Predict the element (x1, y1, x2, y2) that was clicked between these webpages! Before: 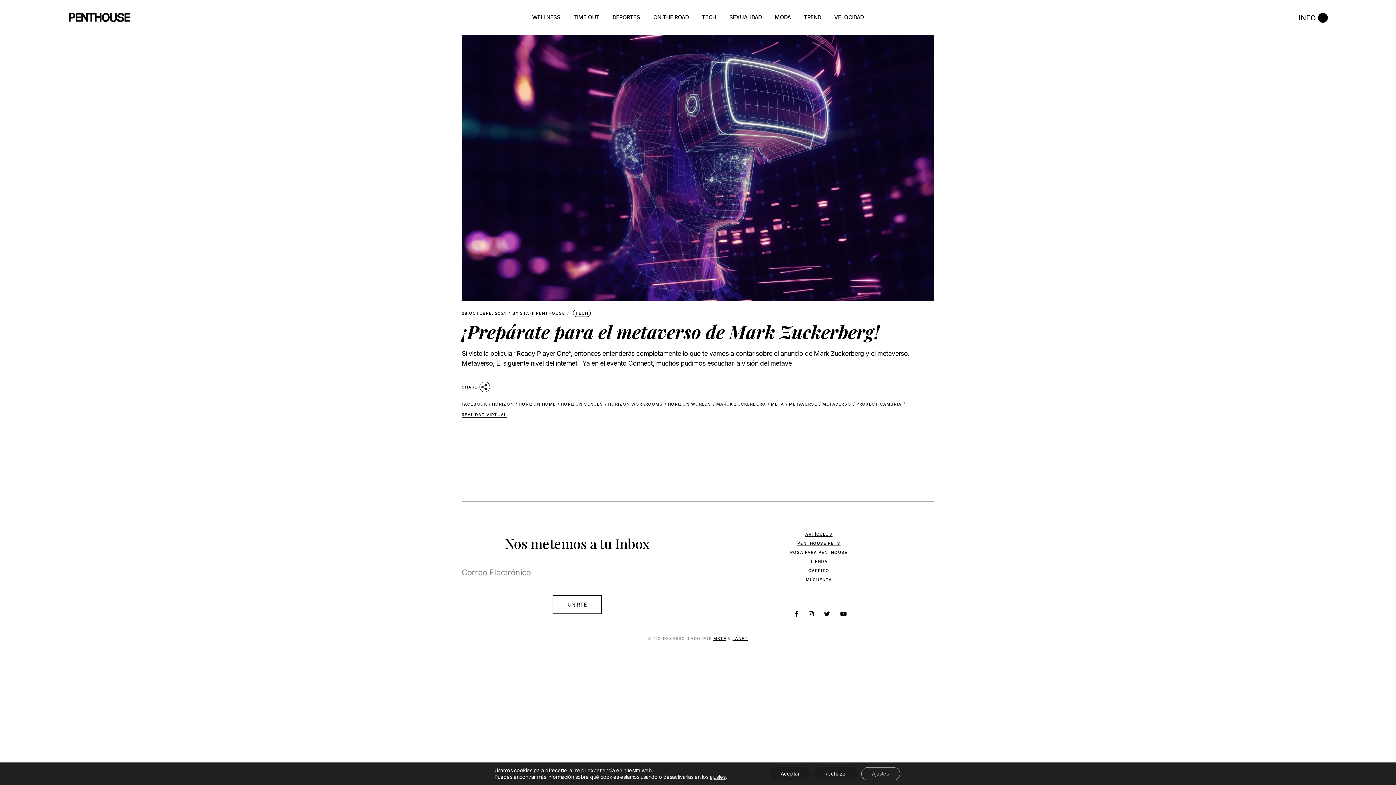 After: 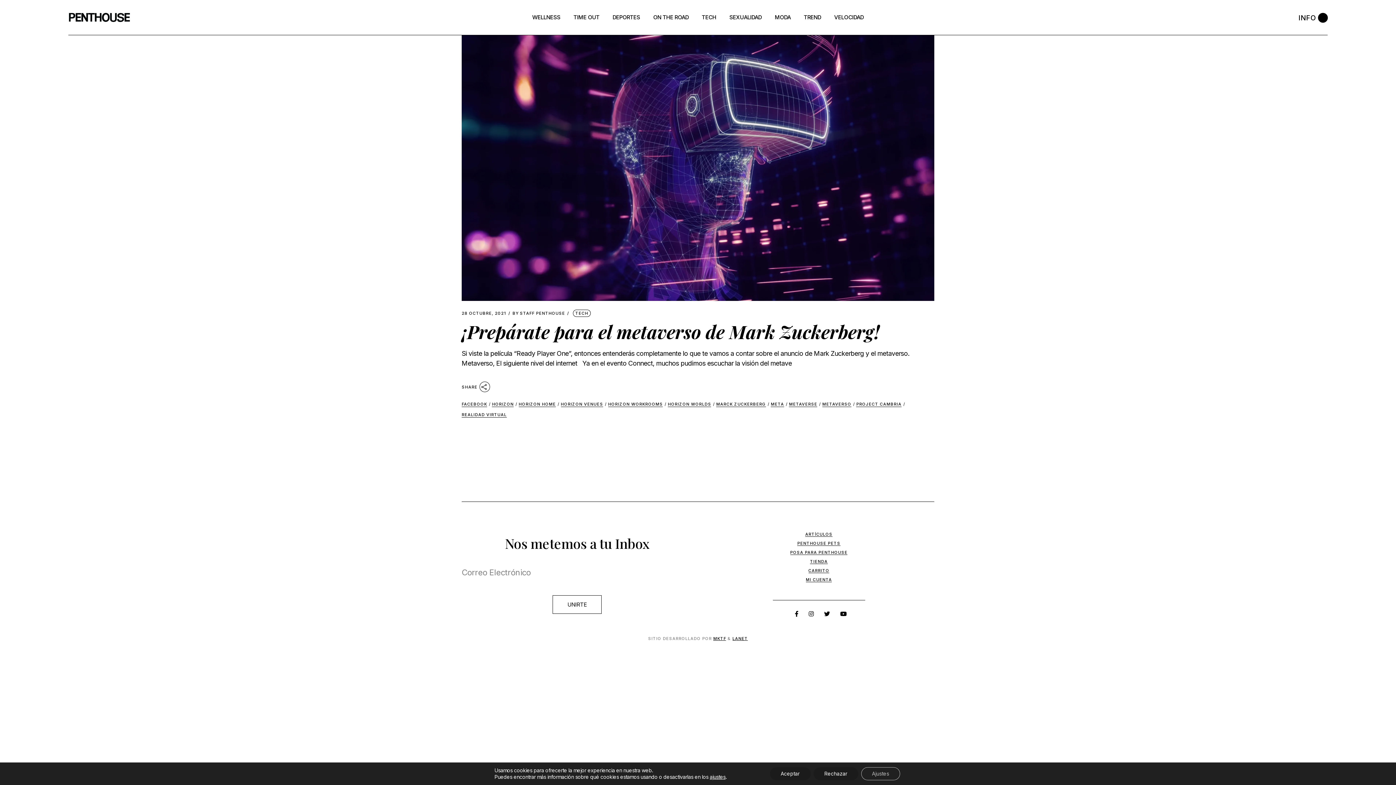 Action: bbox: (822, 400, 851, 409) label: METAVERSO